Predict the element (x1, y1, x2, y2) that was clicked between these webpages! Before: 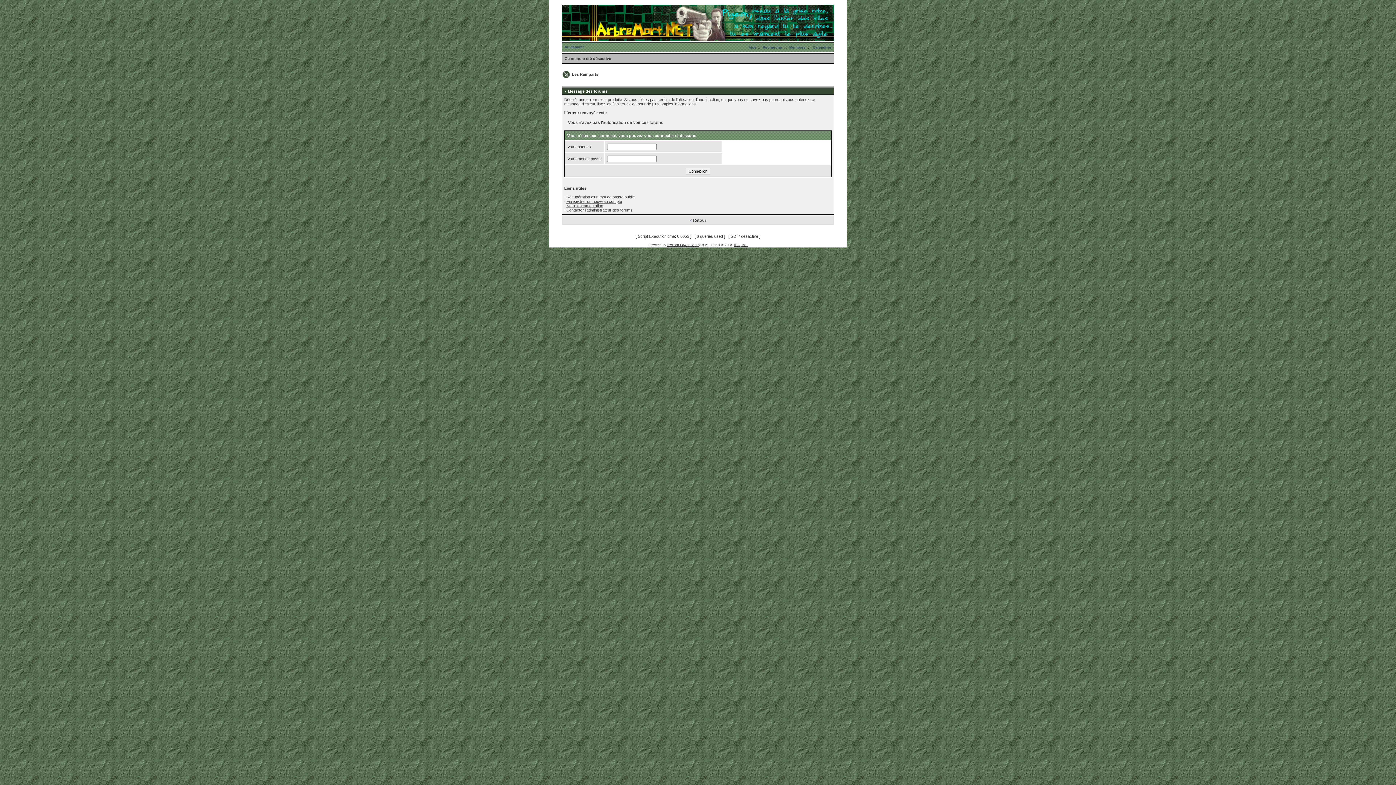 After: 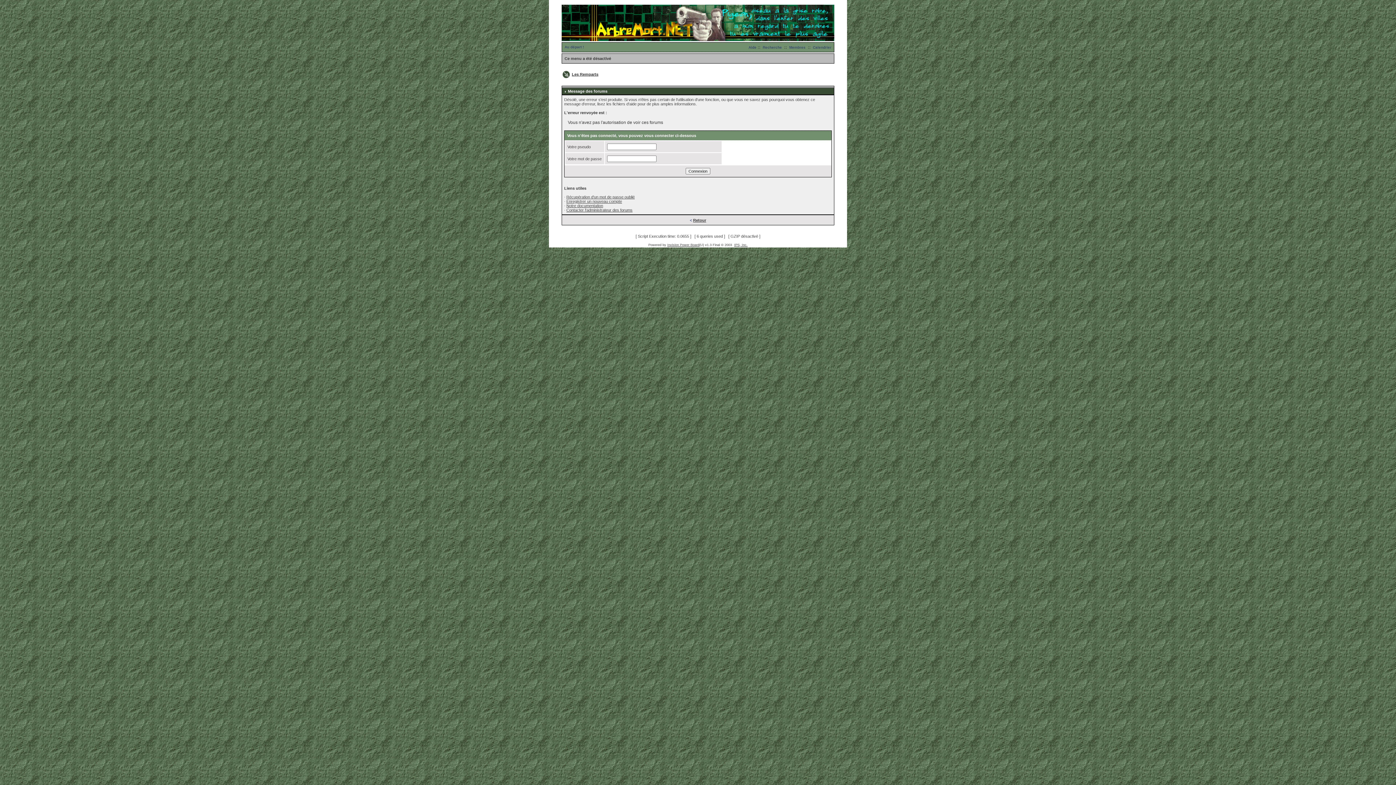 Action: bbox: (566, 208, 632, 212) label: Contacter l'administrateur des forums